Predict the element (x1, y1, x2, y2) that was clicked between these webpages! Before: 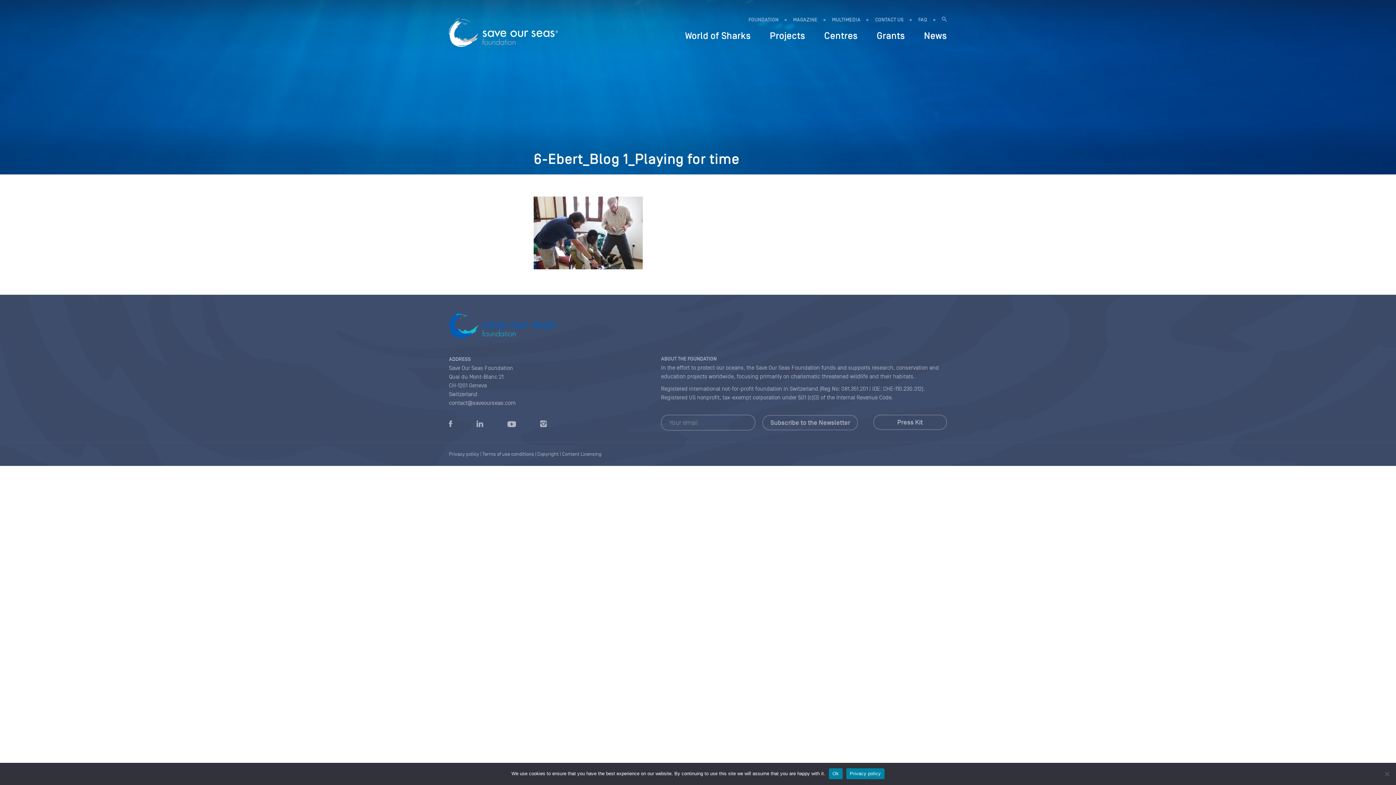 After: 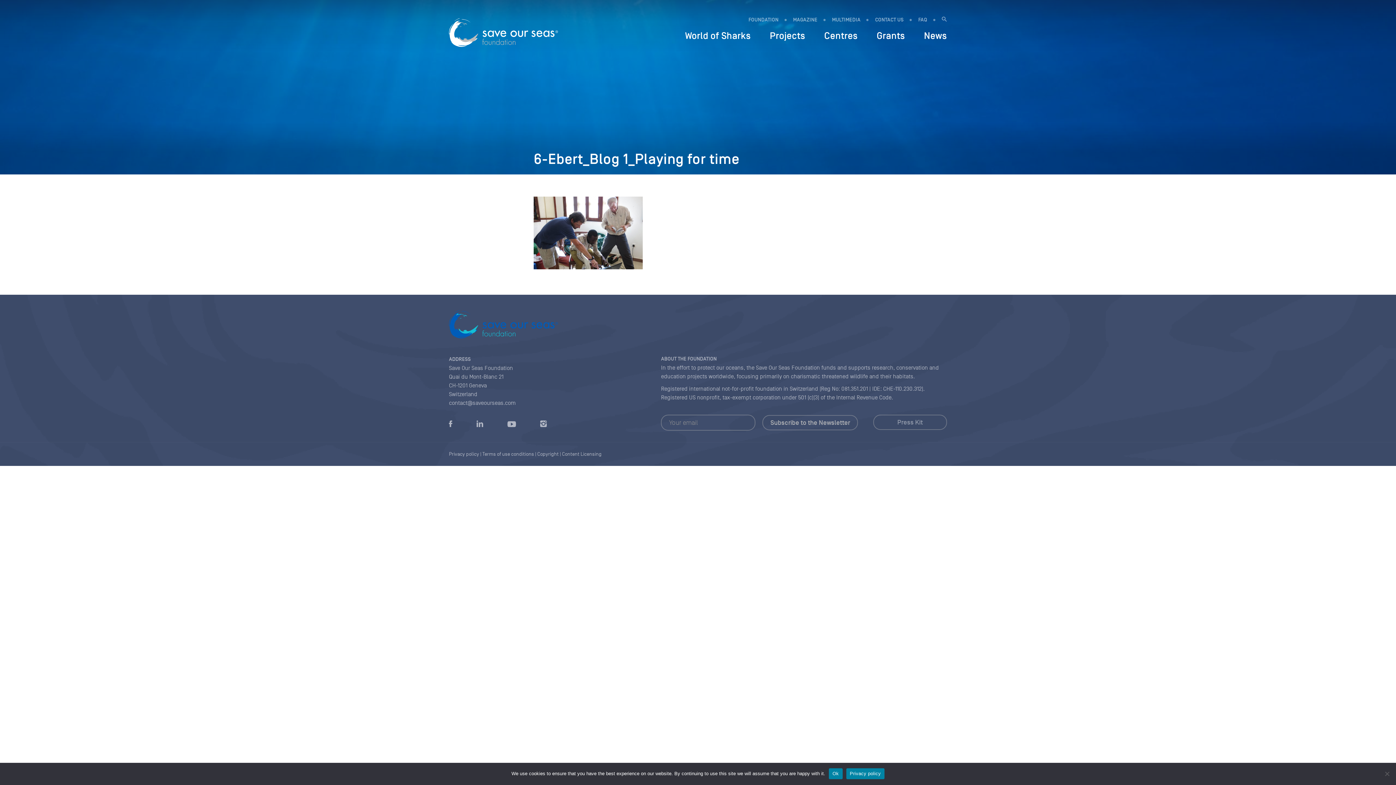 Action: bbox: (897, 418, 923, 426) label: Press Kit